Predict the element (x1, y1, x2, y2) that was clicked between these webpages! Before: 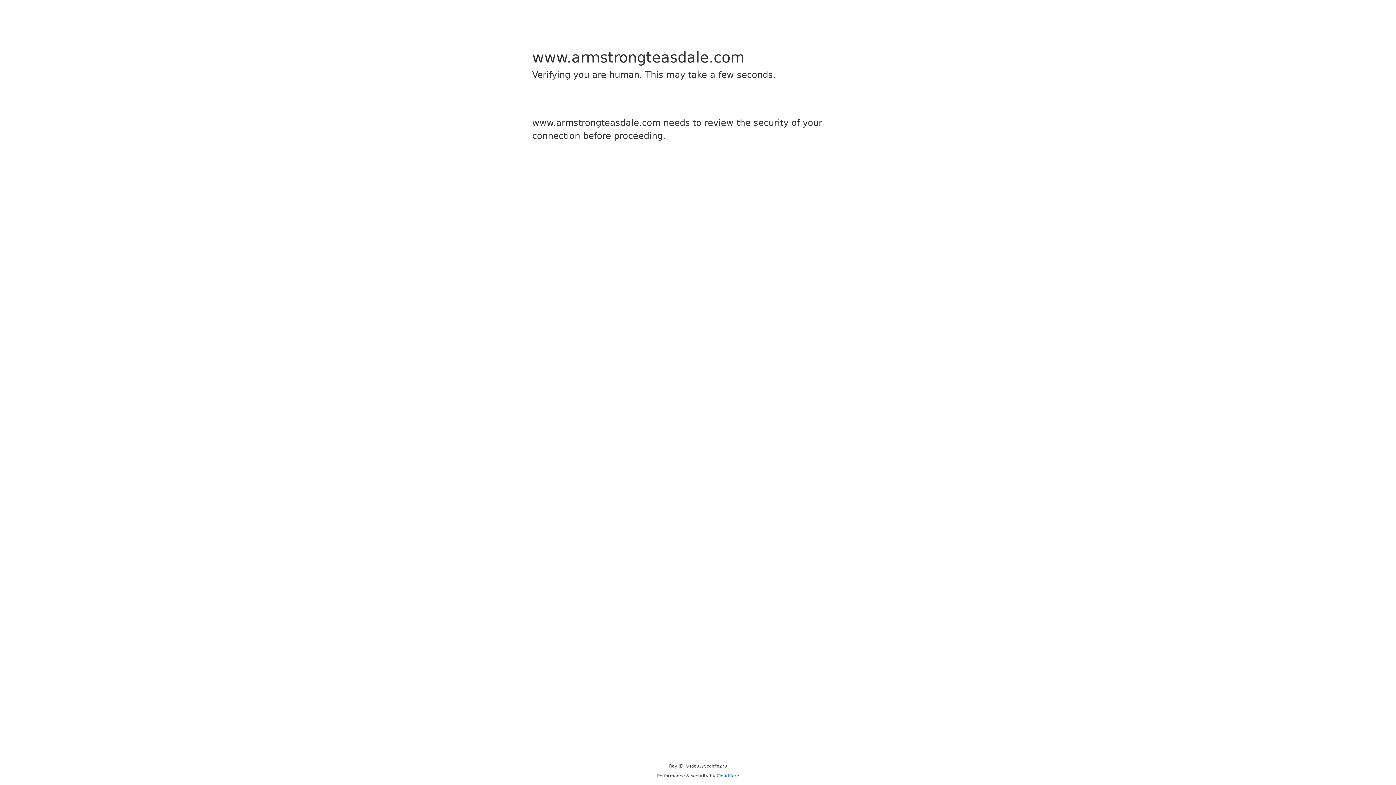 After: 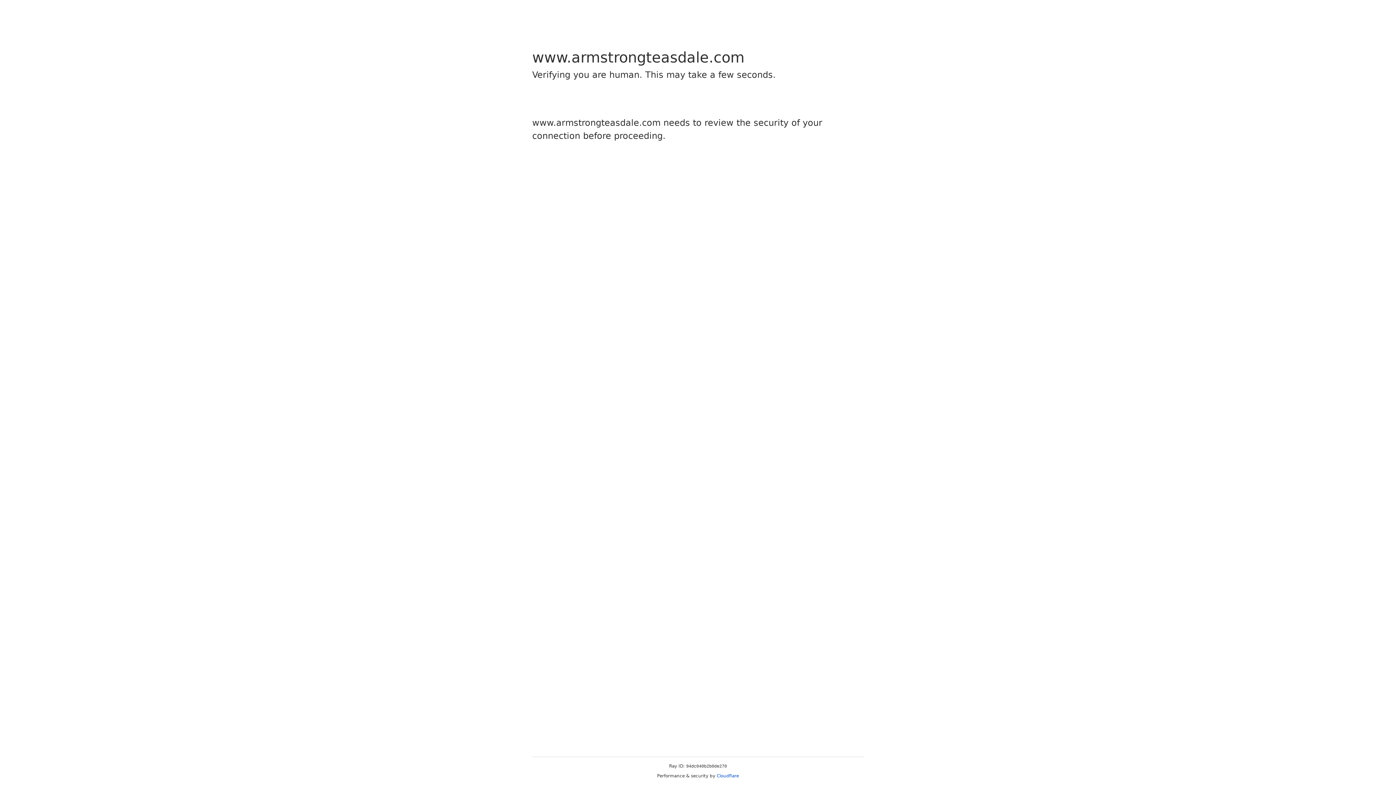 Action: label: Cloudflare bbox: (716, 773, 739, 778)